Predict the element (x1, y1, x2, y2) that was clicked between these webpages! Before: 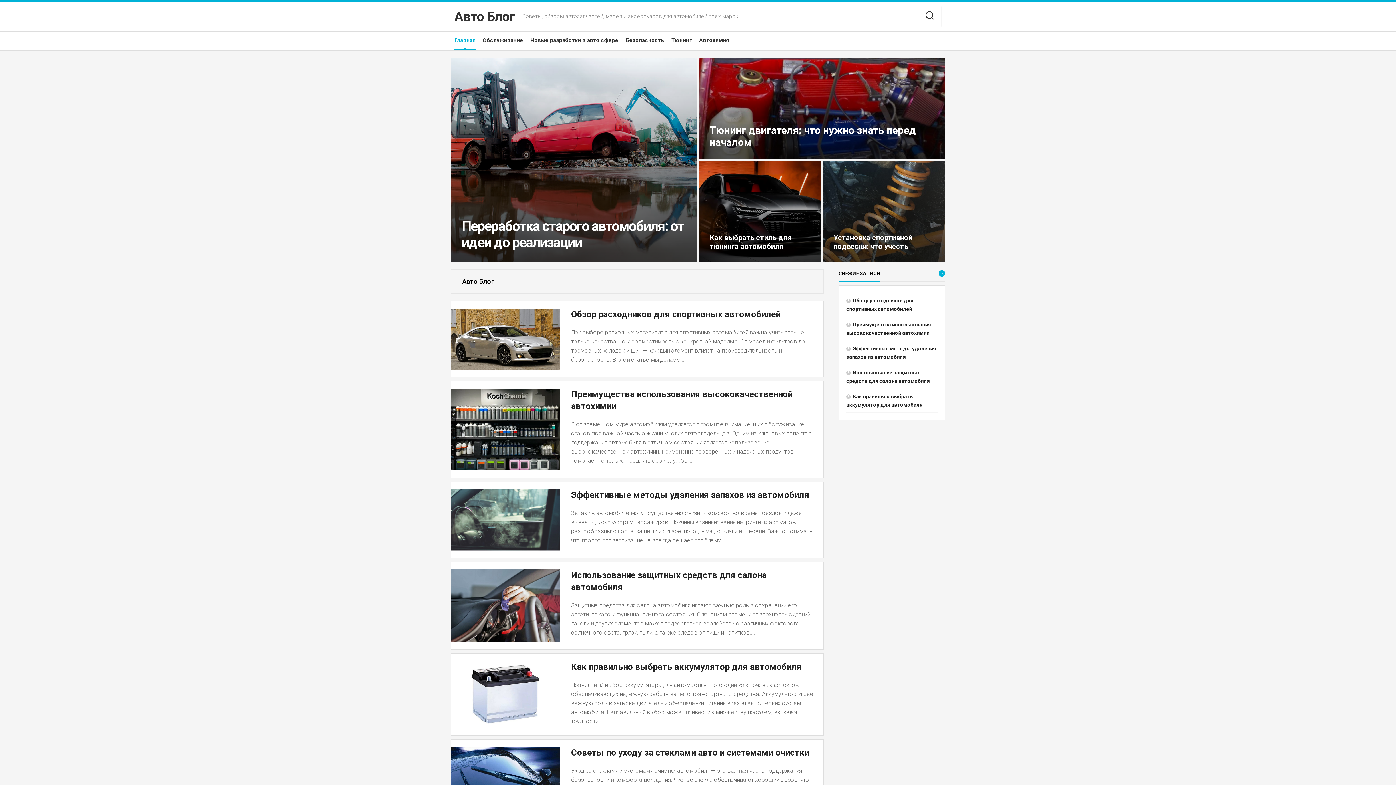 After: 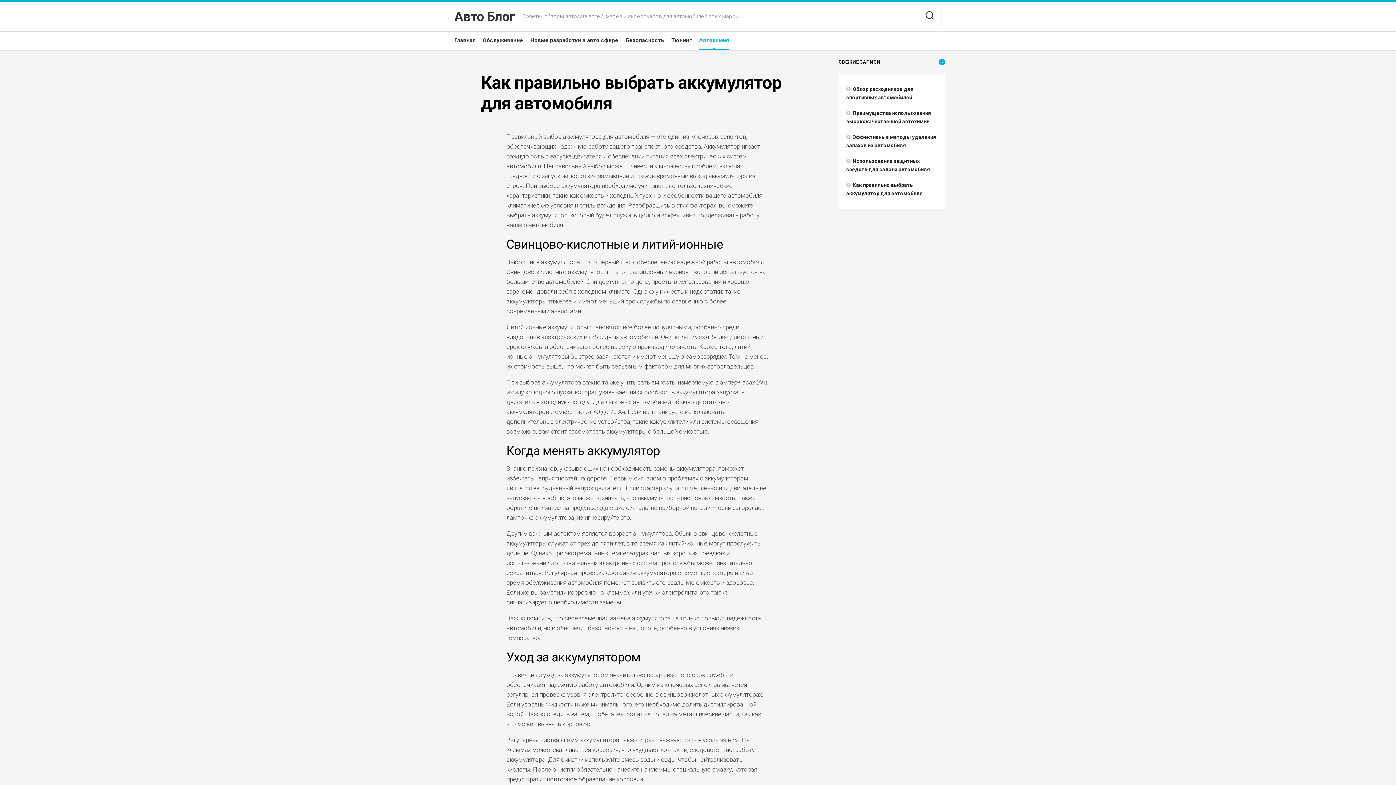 Action: bbox: (451, 661, 560, 724)